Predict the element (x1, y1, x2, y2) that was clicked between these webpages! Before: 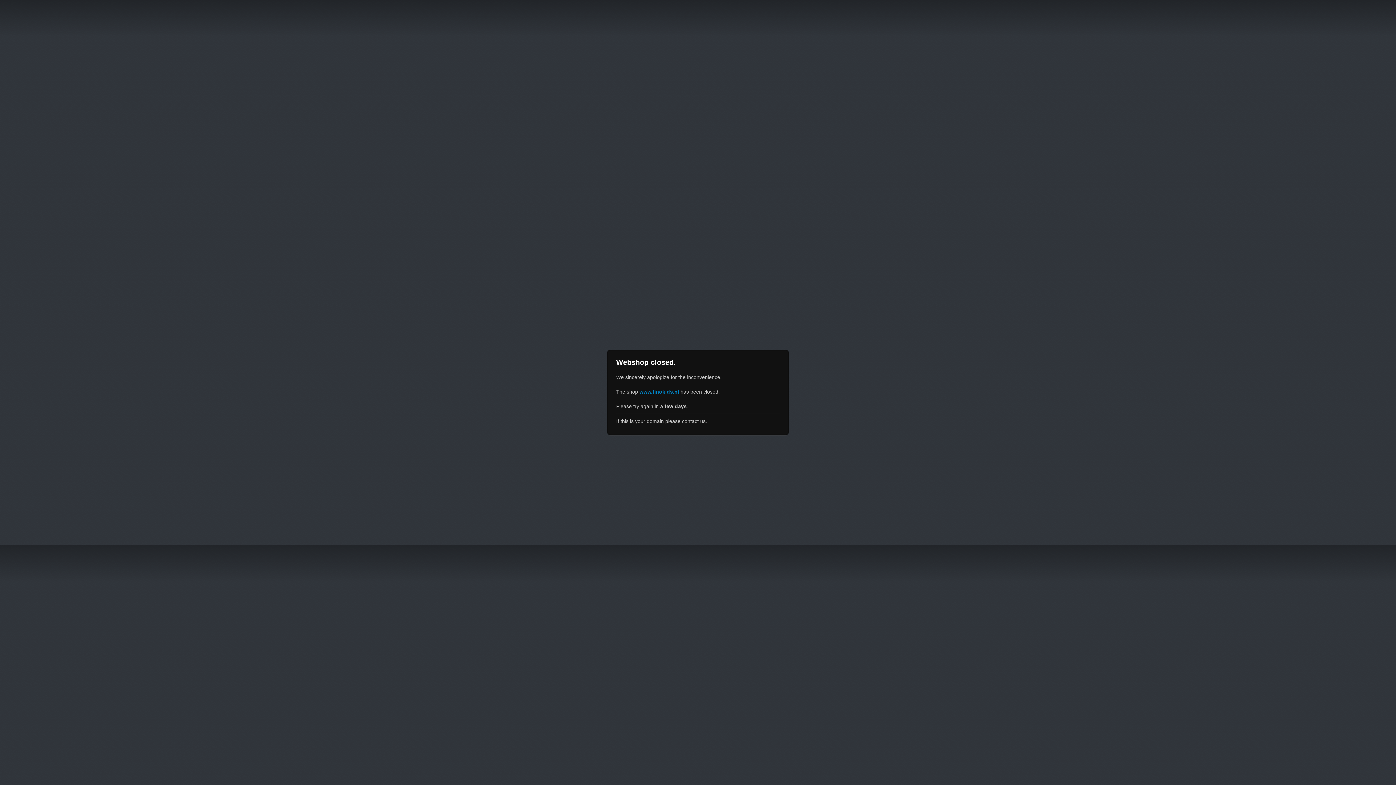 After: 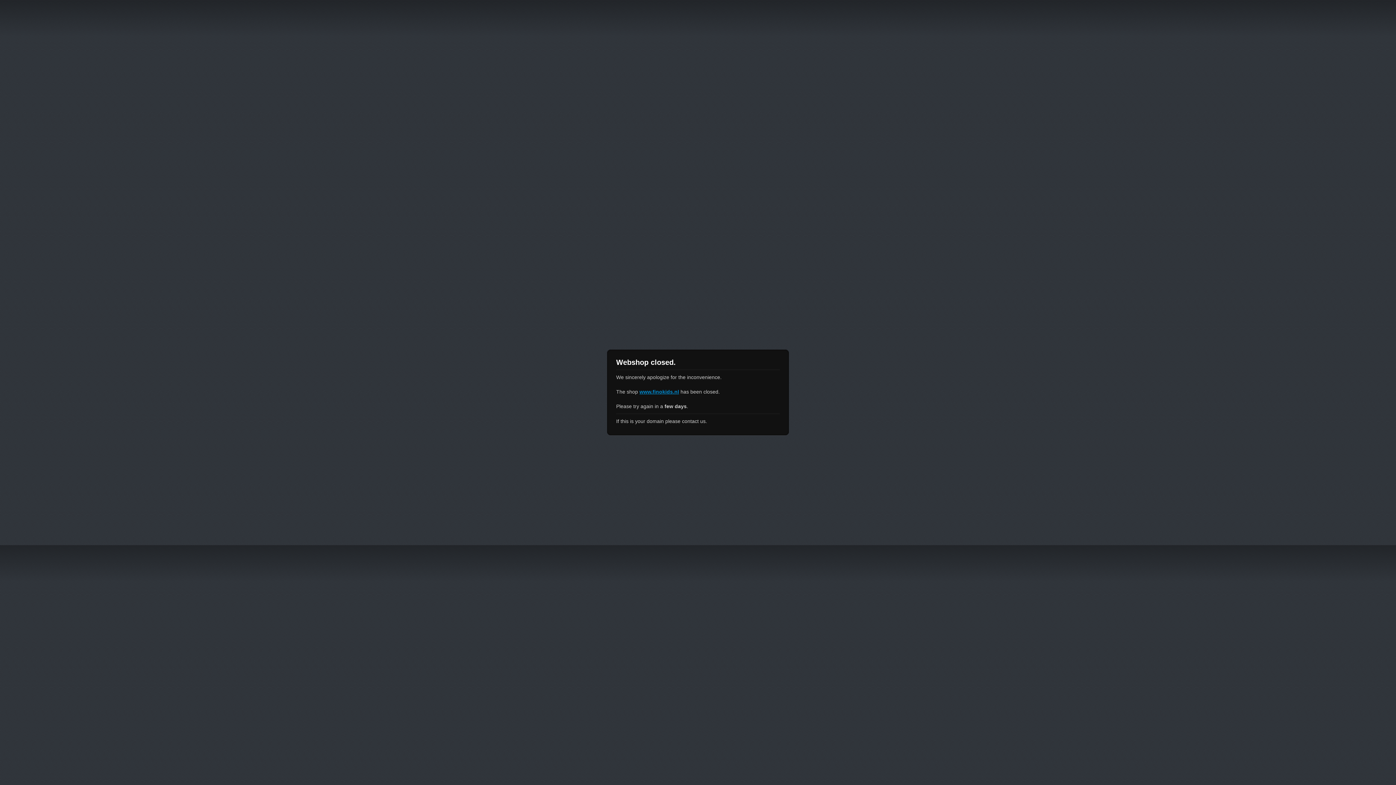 Action: bbox: (639, 389, 679, 394) label: www.finokids.nl